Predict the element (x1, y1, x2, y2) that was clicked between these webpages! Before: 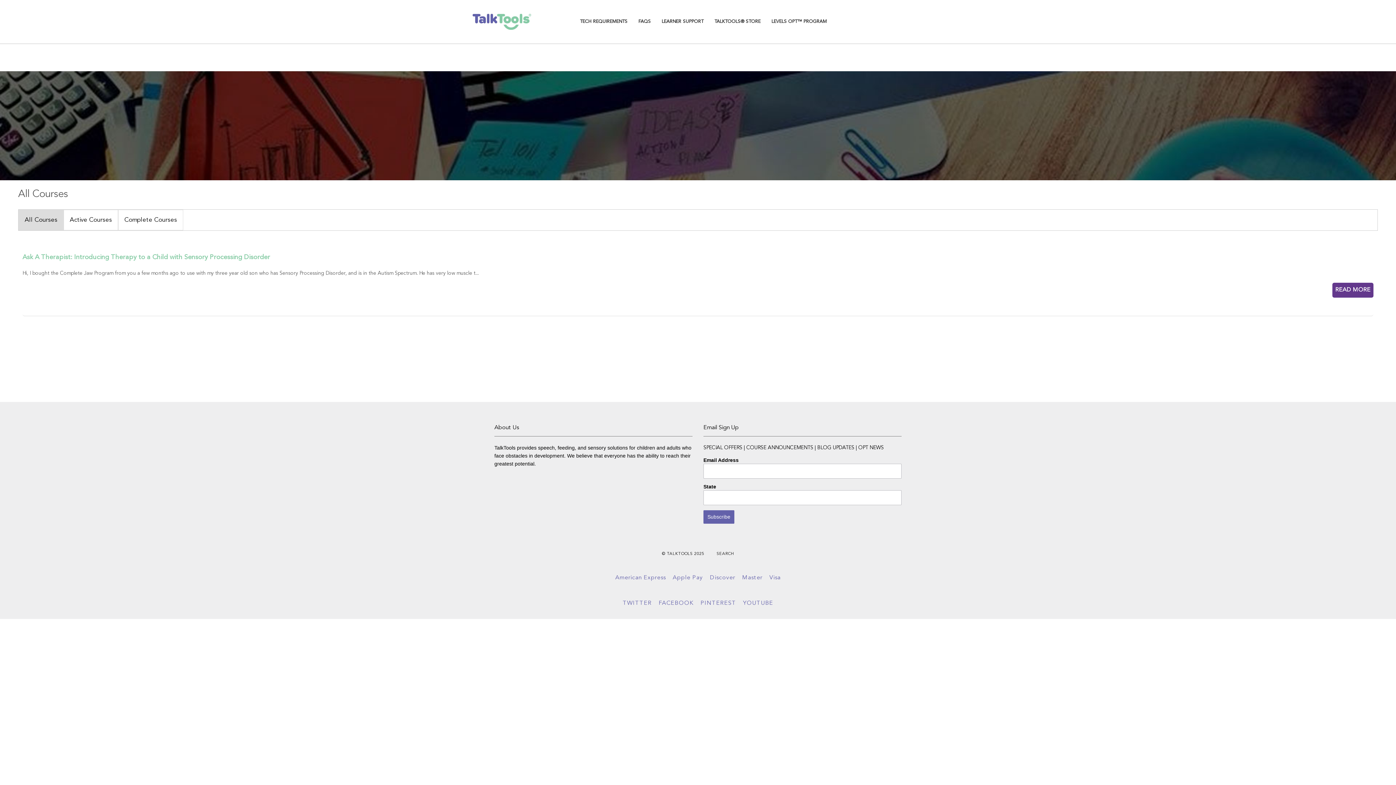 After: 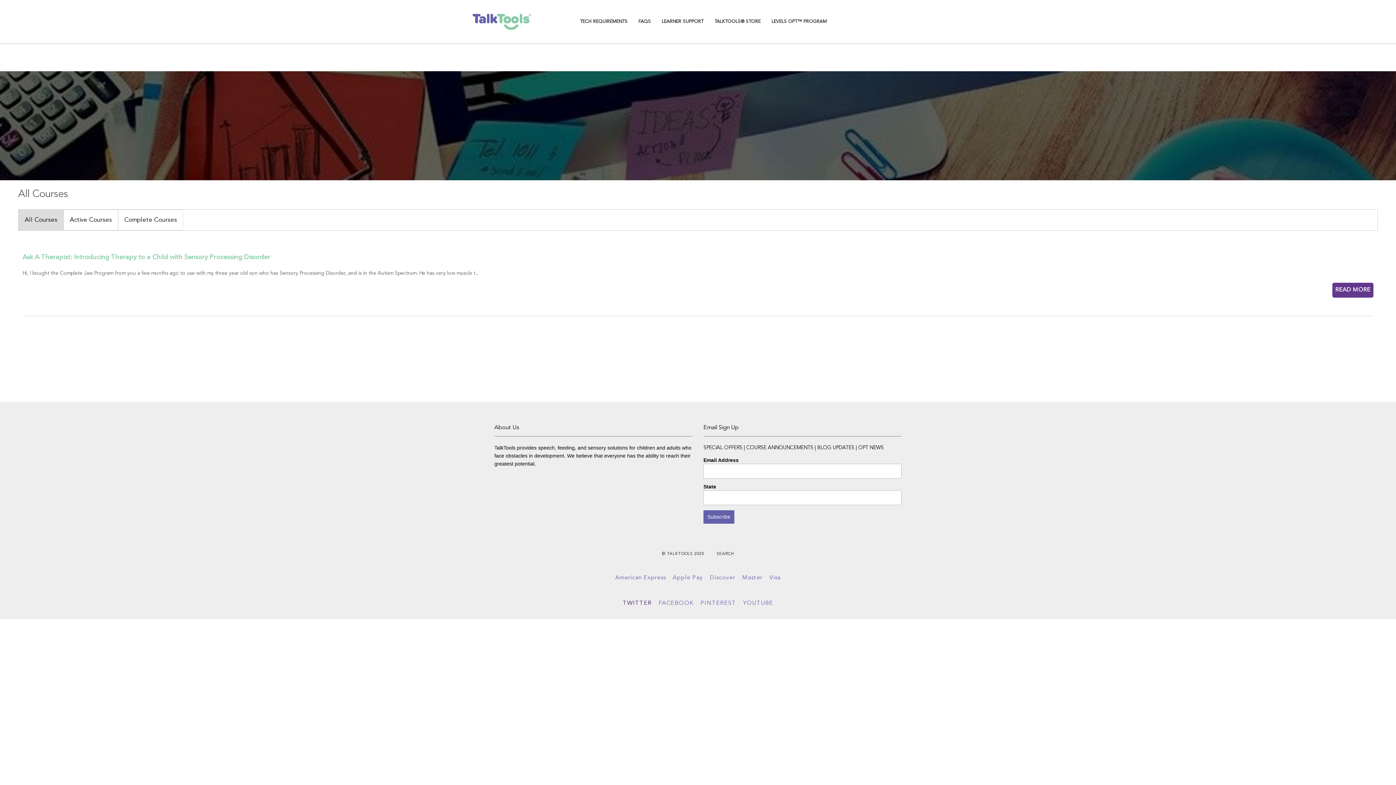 Action: bbox: (622, 602, 652, 606) label: TWITTER